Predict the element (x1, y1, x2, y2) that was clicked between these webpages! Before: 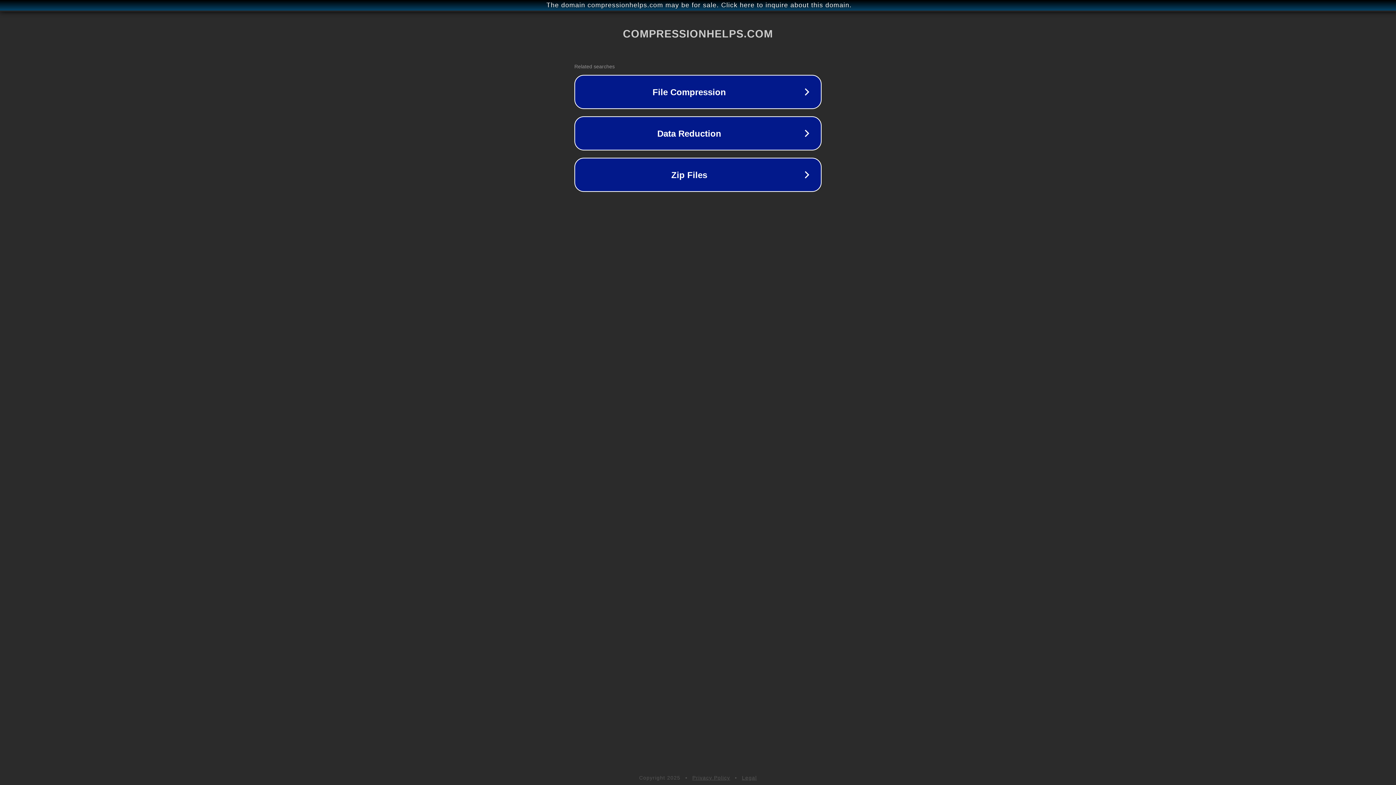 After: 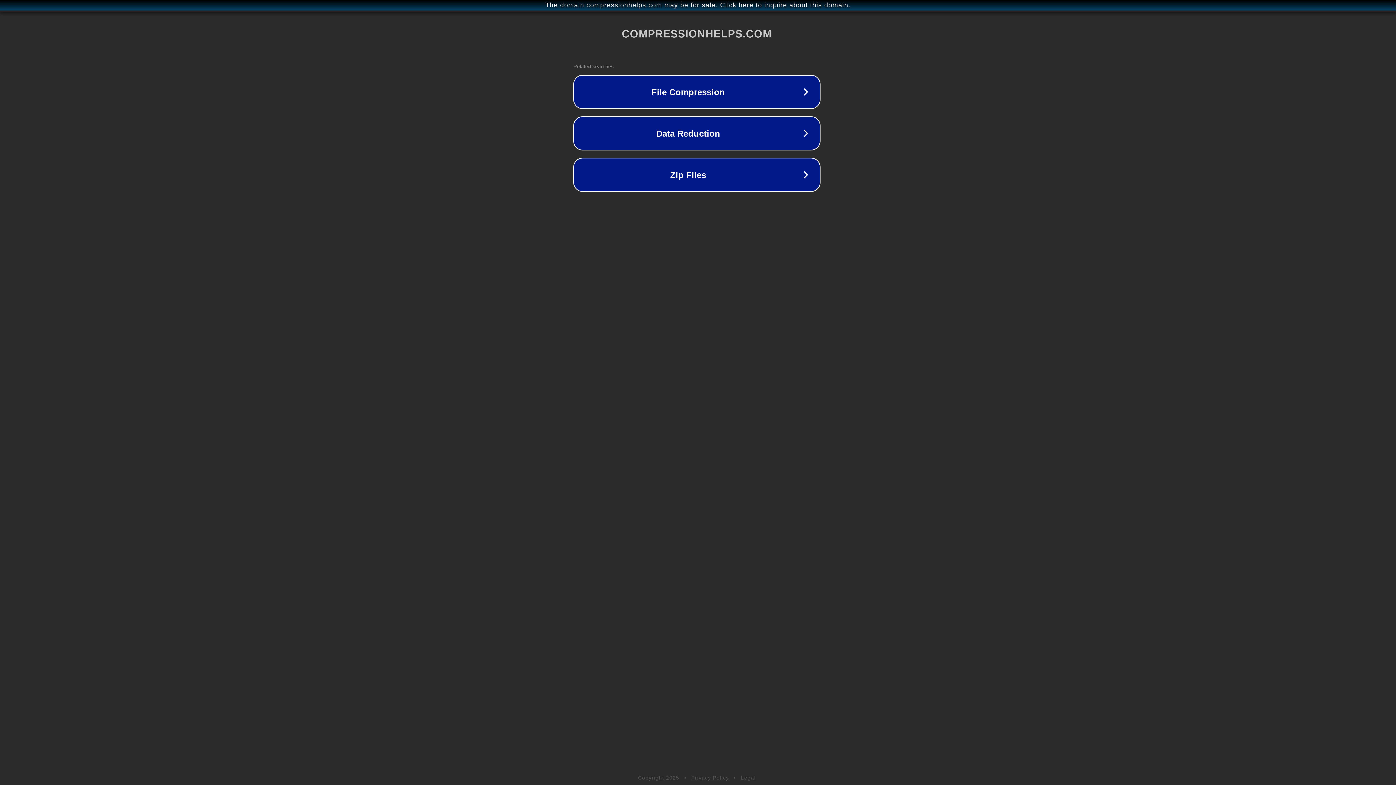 Action: bbox: (1, 1, 1397, 9) label: The domain compressionhelps.com may be for sale. Click here to inquire about this domain.